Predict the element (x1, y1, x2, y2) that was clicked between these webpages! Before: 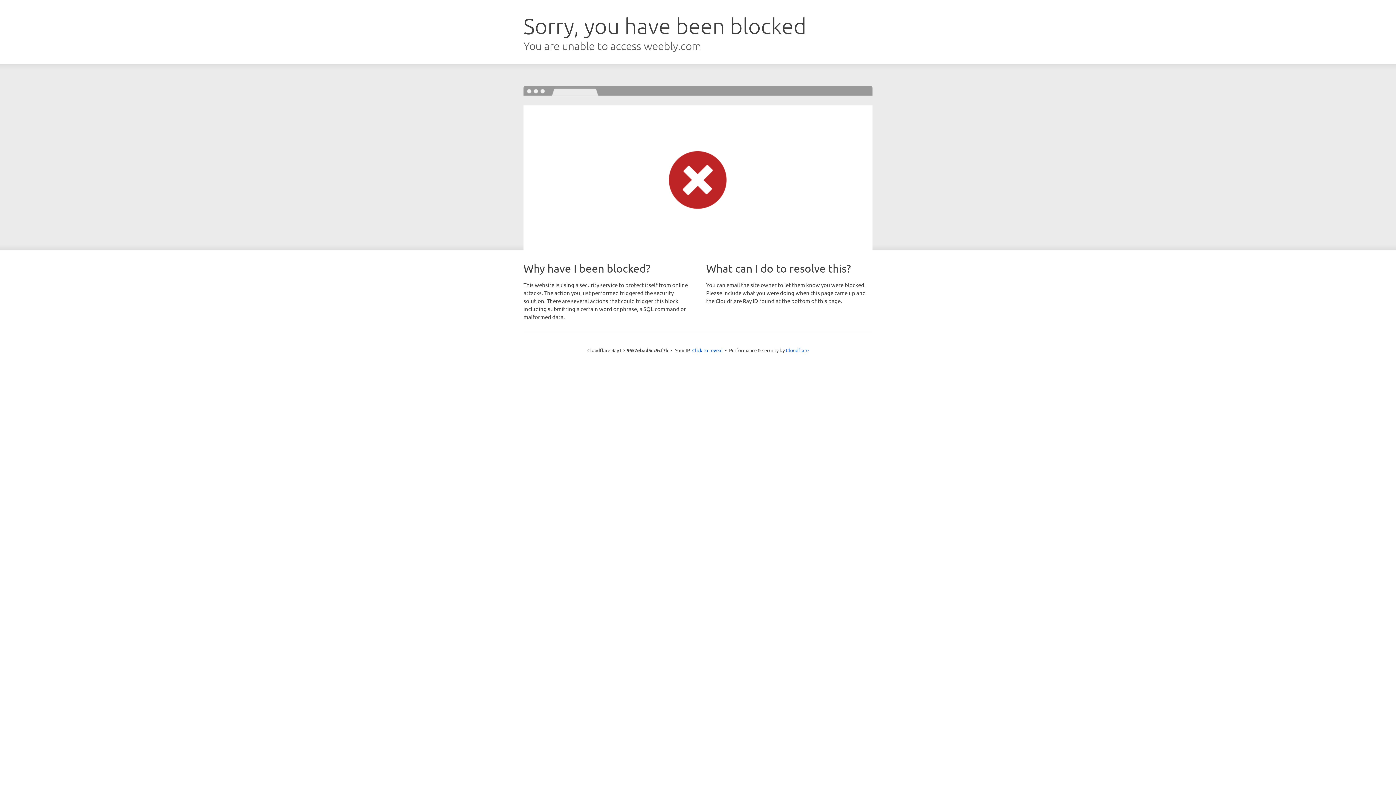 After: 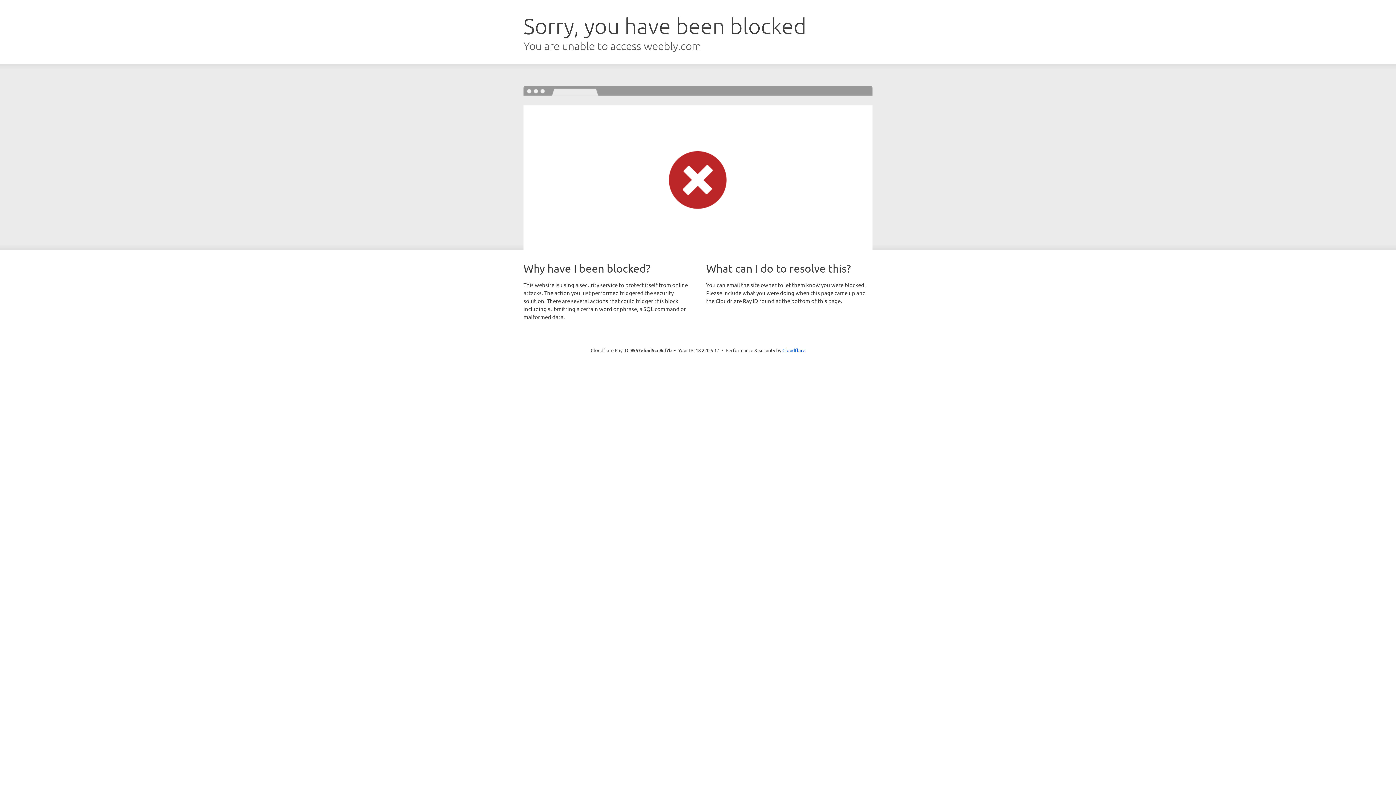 Action: bbox: (692, 346, 722, 353) label: Click to reveal